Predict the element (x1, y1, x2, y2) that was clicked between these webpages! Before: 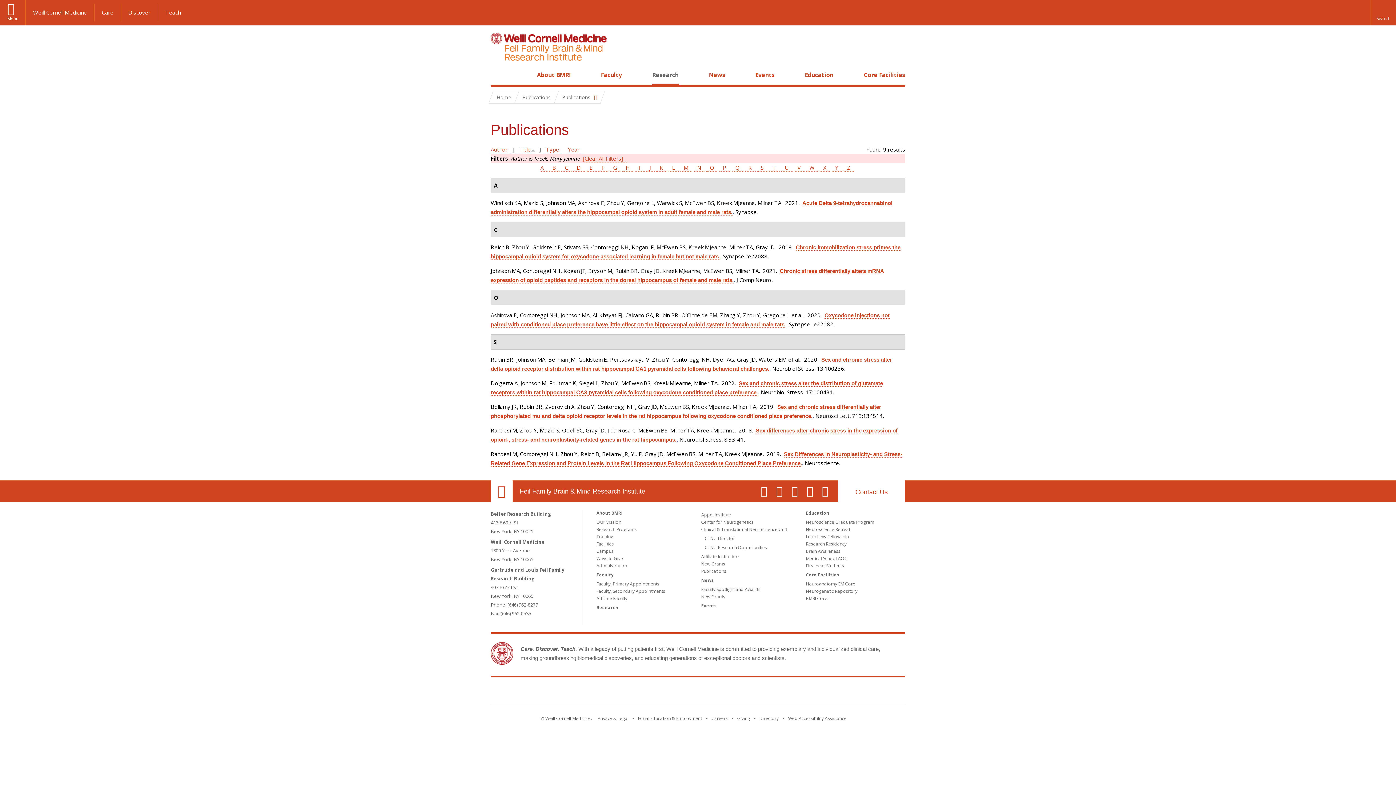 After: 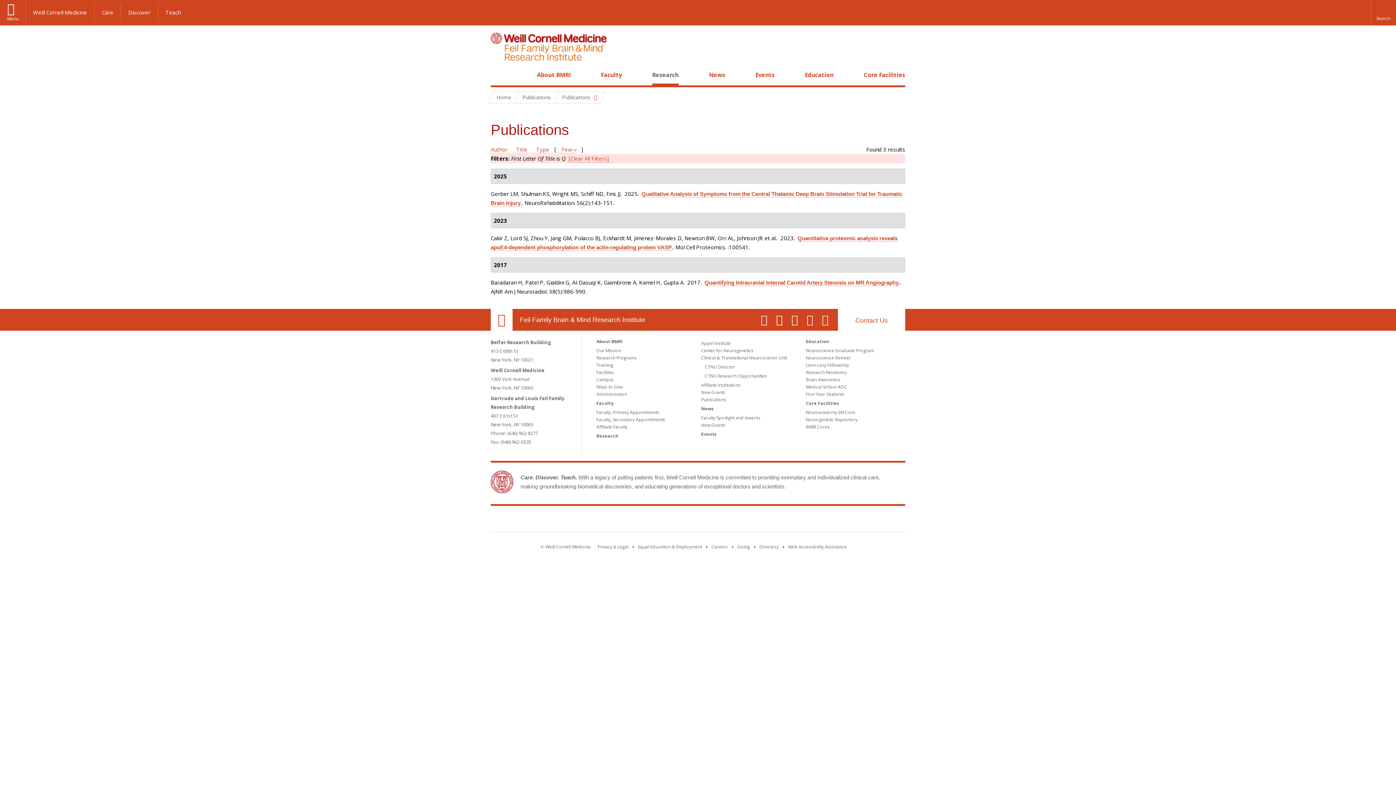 Action: bbox: (731, 164, 743, 171) label: Q